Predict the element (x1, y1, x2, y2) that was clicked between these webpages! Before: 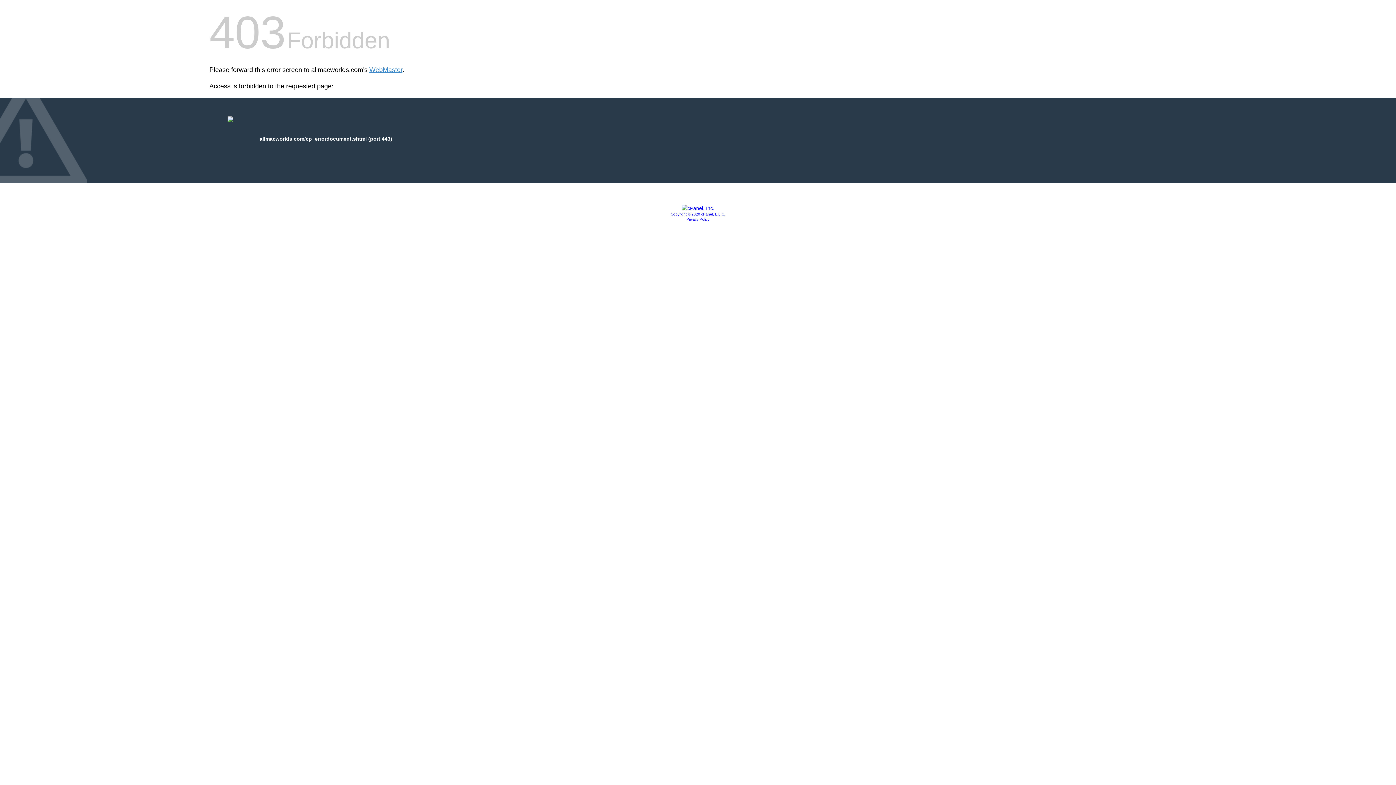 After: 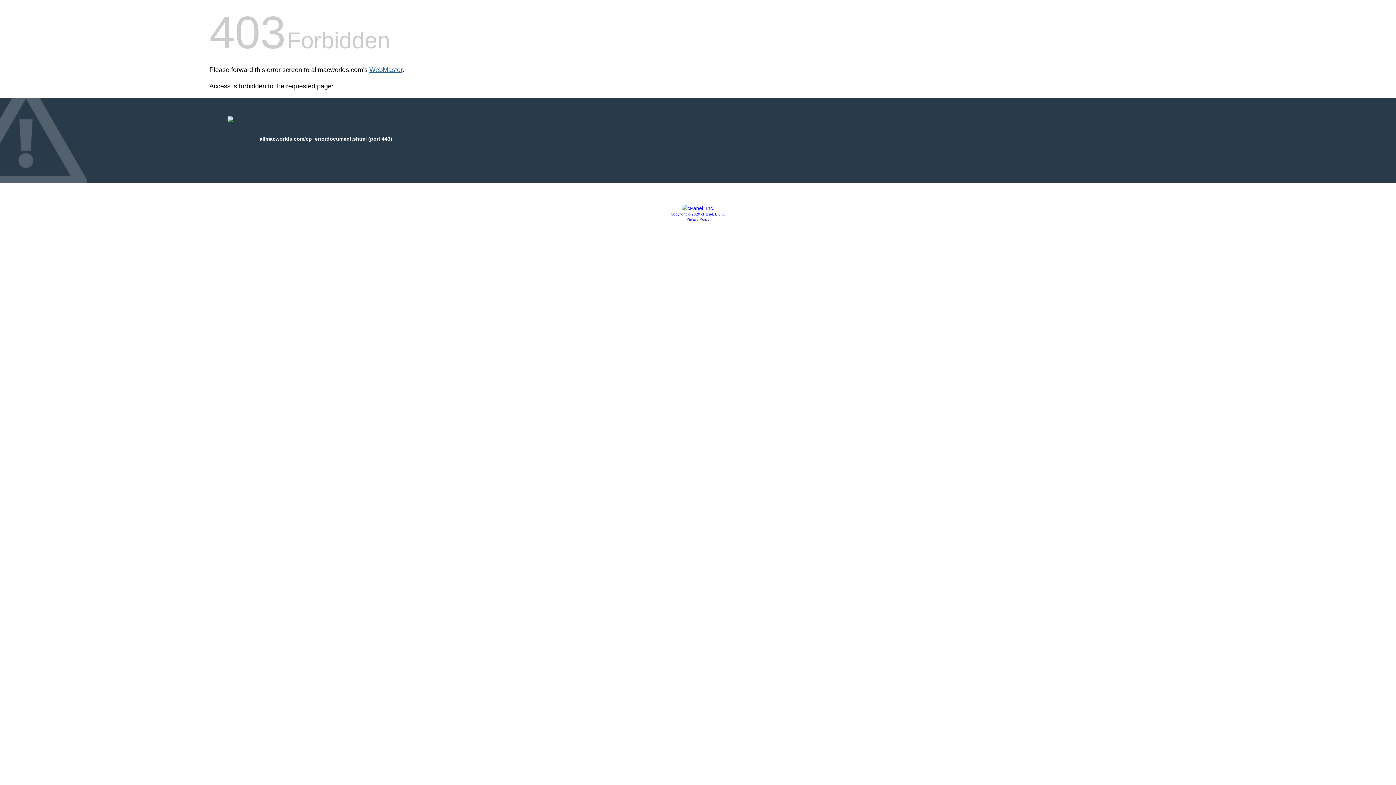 Action: label: WebMaster bbox: (369, 66, 402, 73)